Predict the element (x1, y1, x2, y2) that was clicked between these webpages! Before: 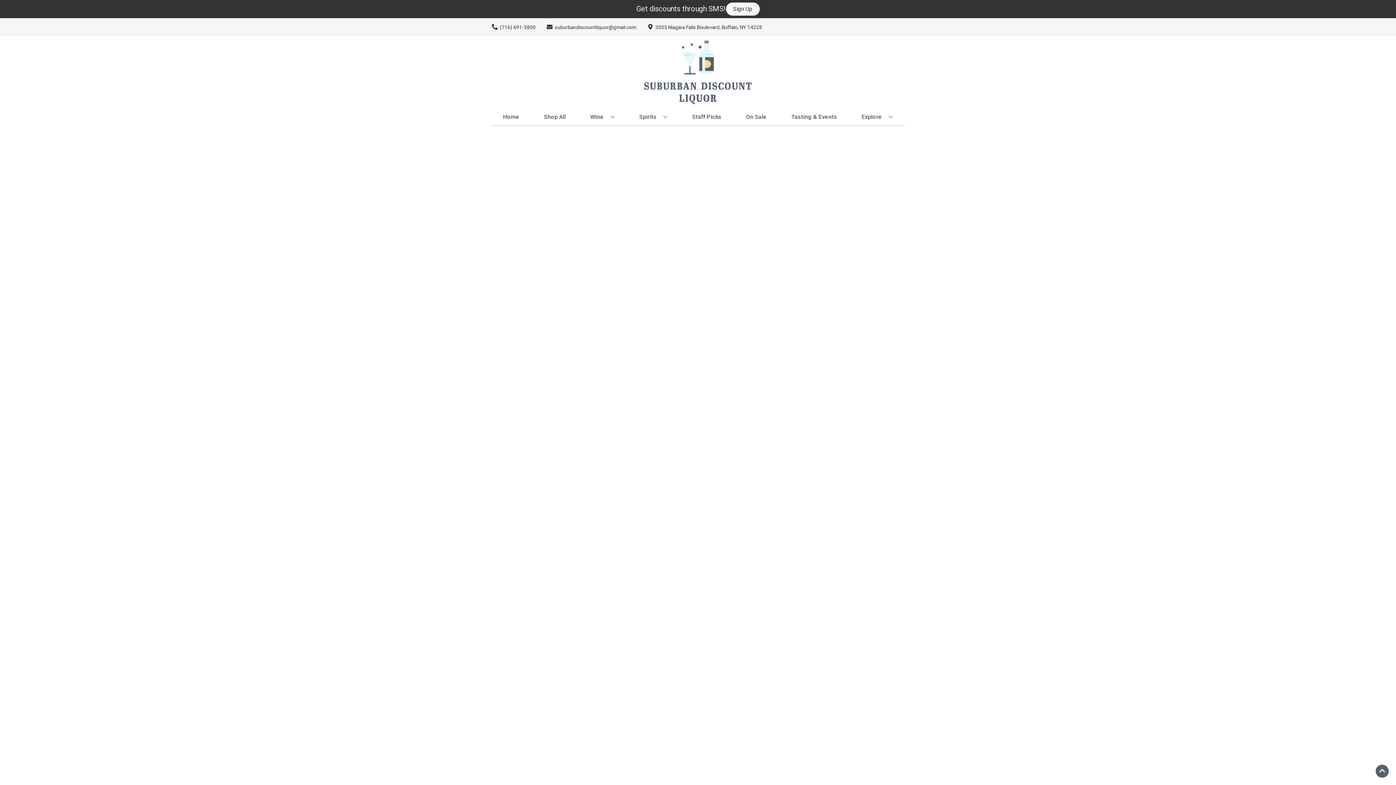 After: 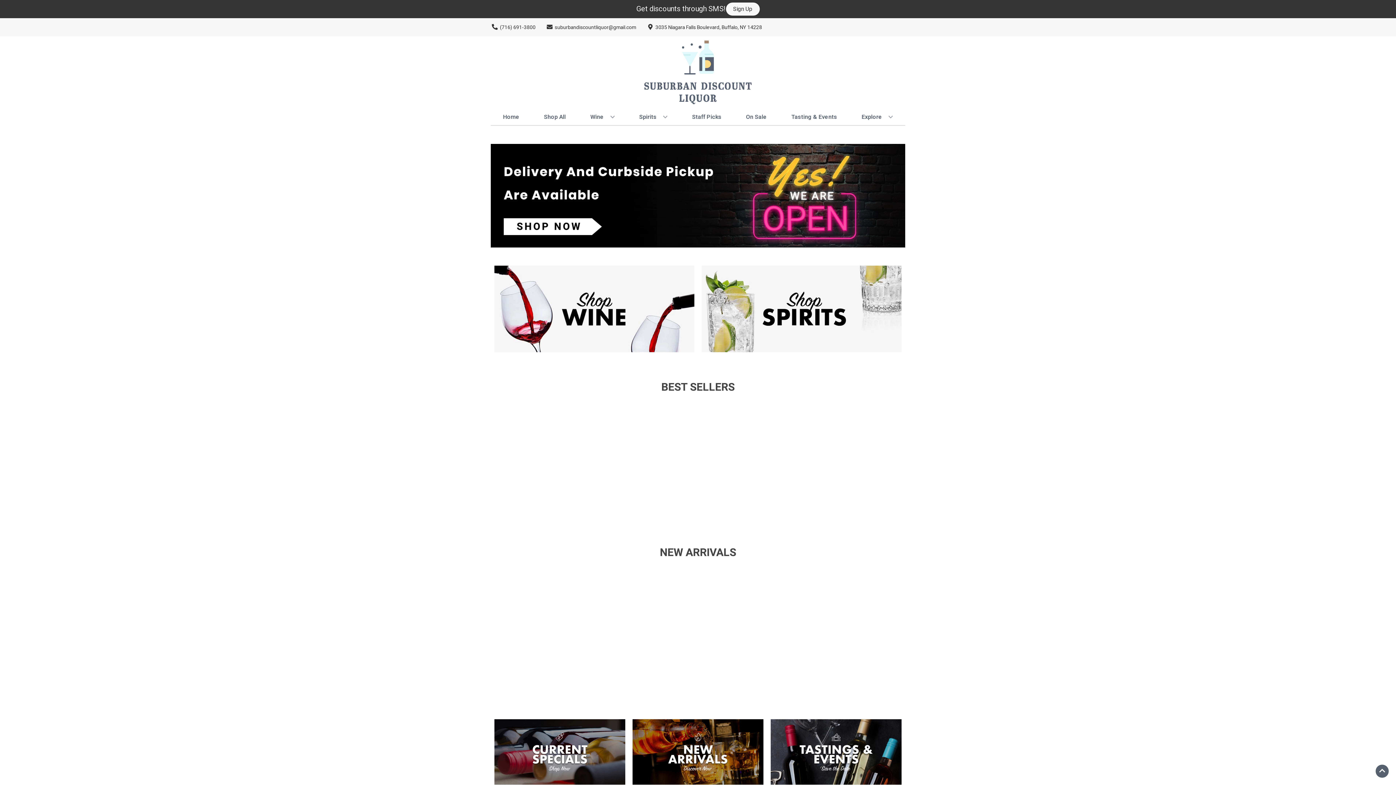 Action: bbox: (625, 36, 770, 109)